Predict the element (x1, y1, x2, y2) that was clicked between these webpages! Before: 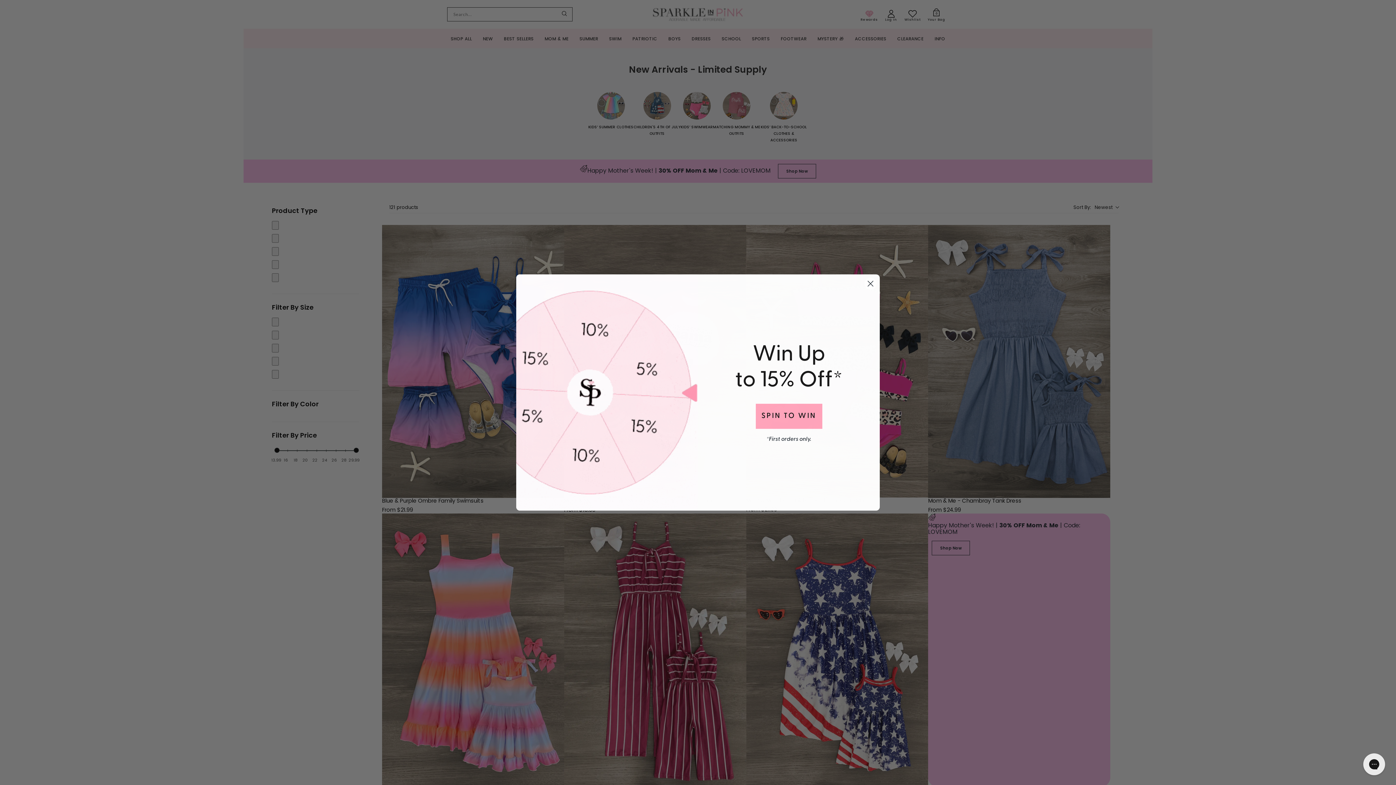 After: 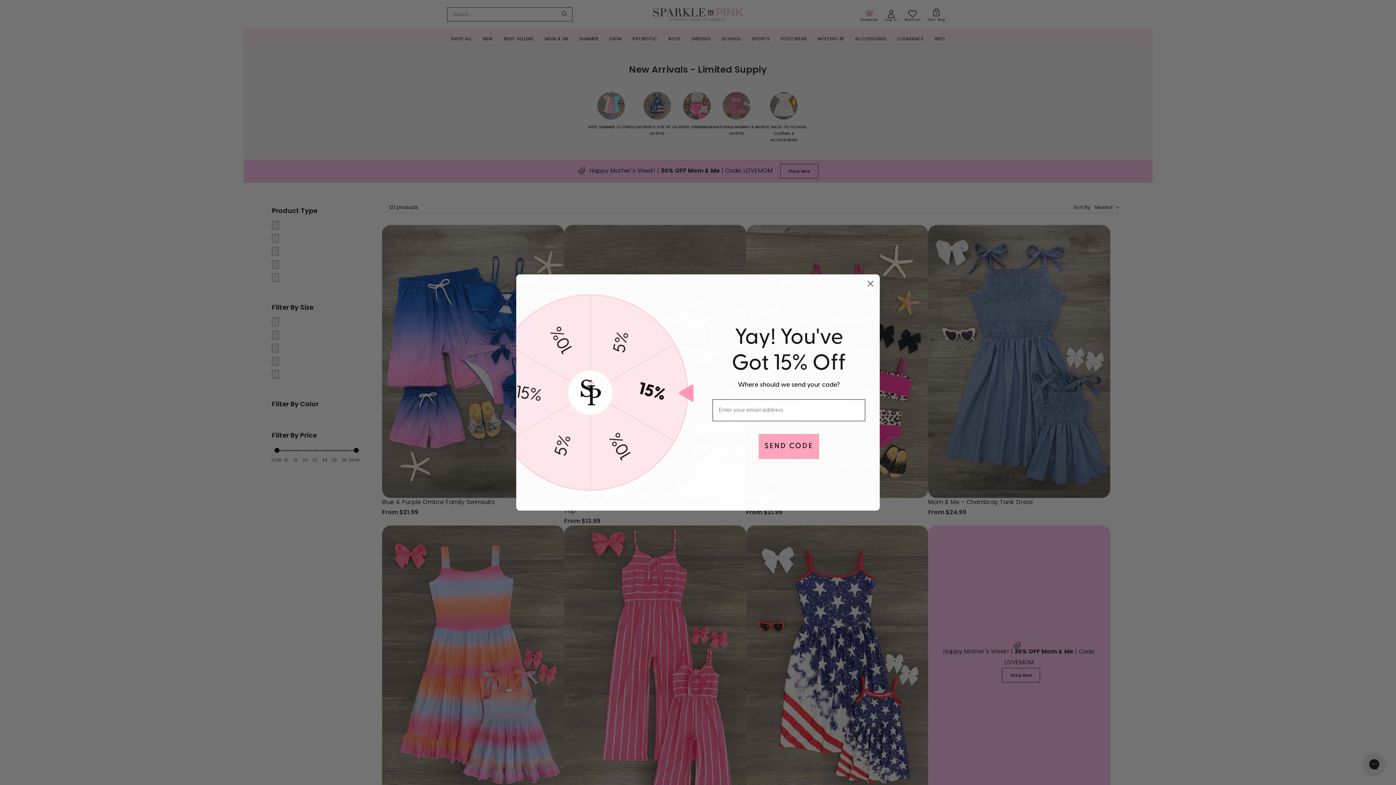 Action: bbox: (755, 403, 822, 428) label: ㅤㅤSPIN TO WINㅤㅤ